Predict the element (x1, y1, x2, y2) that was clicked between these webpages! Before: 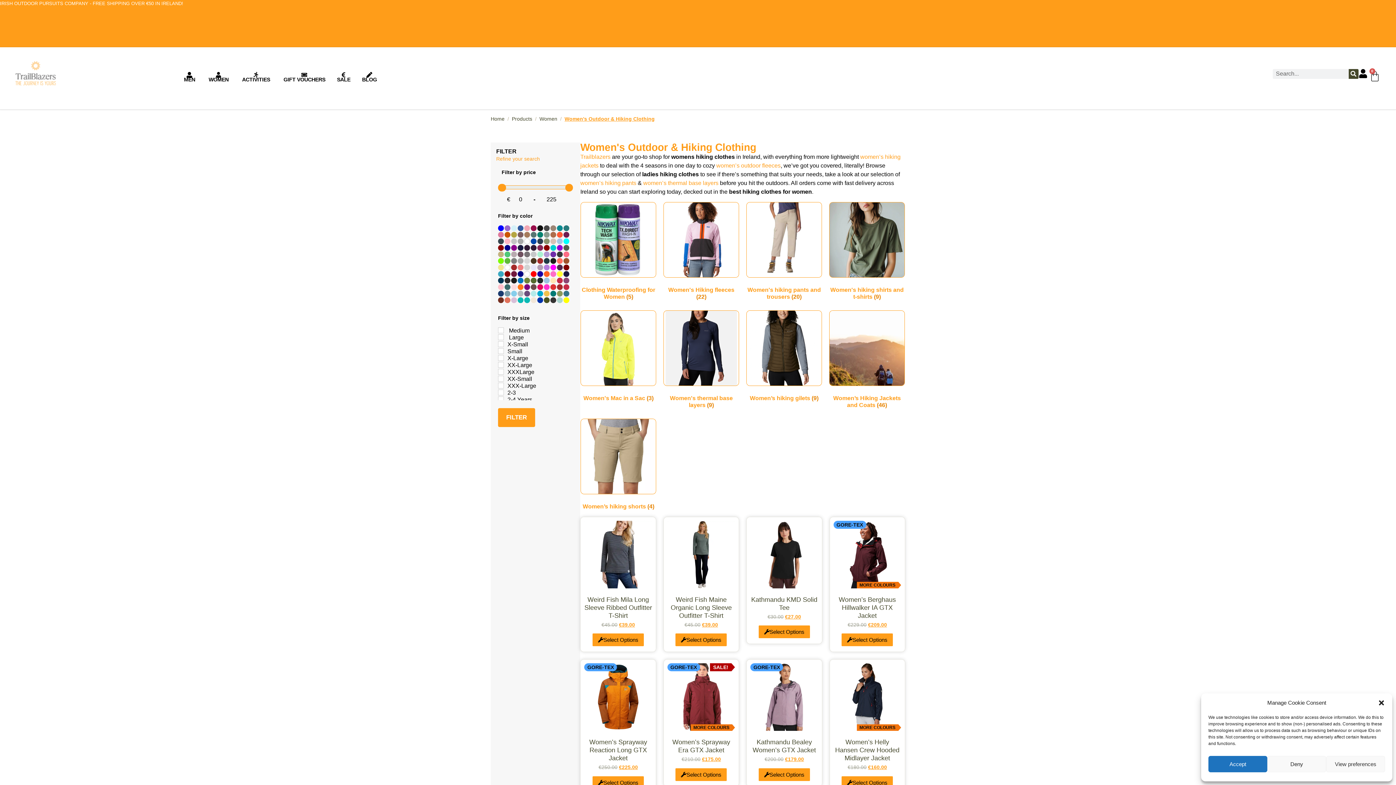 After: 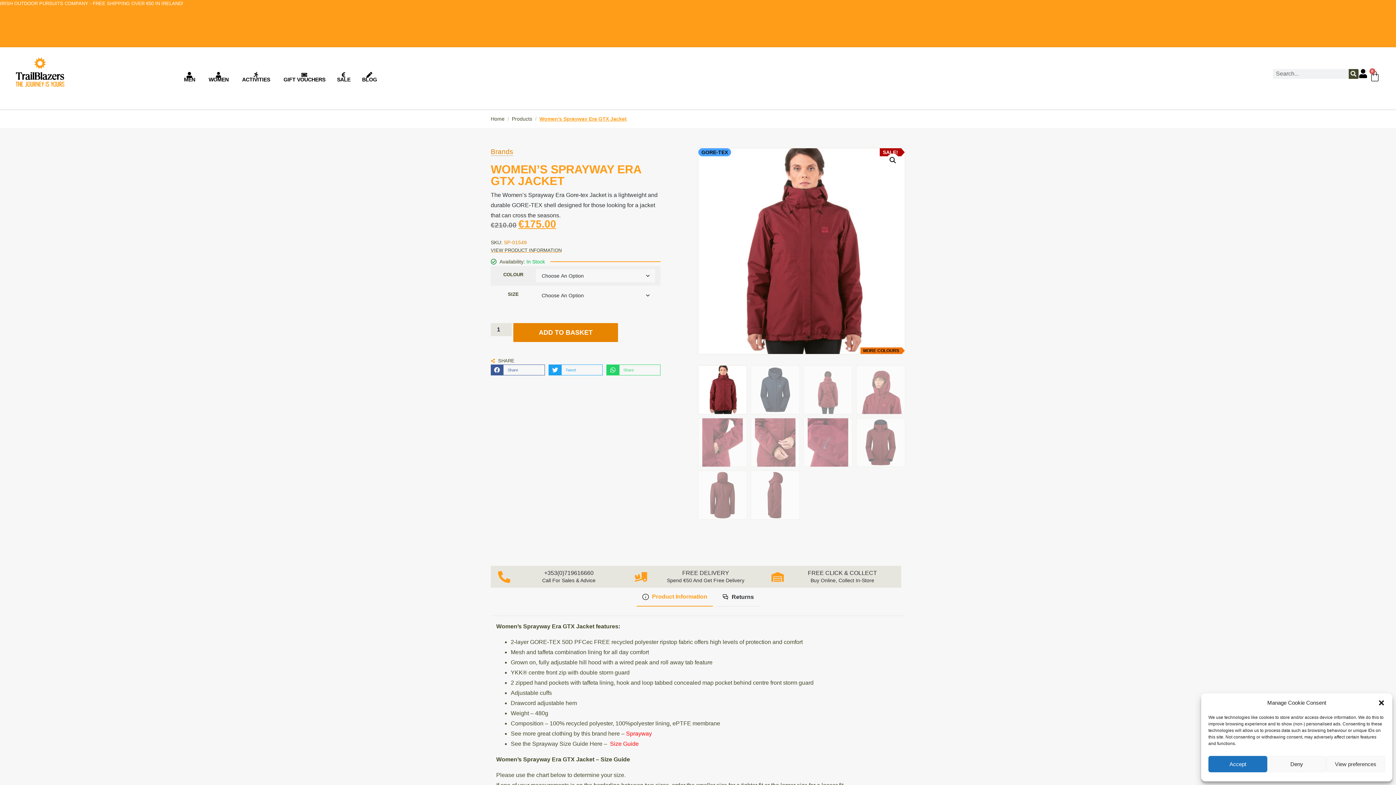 Action: bbox: (675, 700, 727, 713) label: Select Options